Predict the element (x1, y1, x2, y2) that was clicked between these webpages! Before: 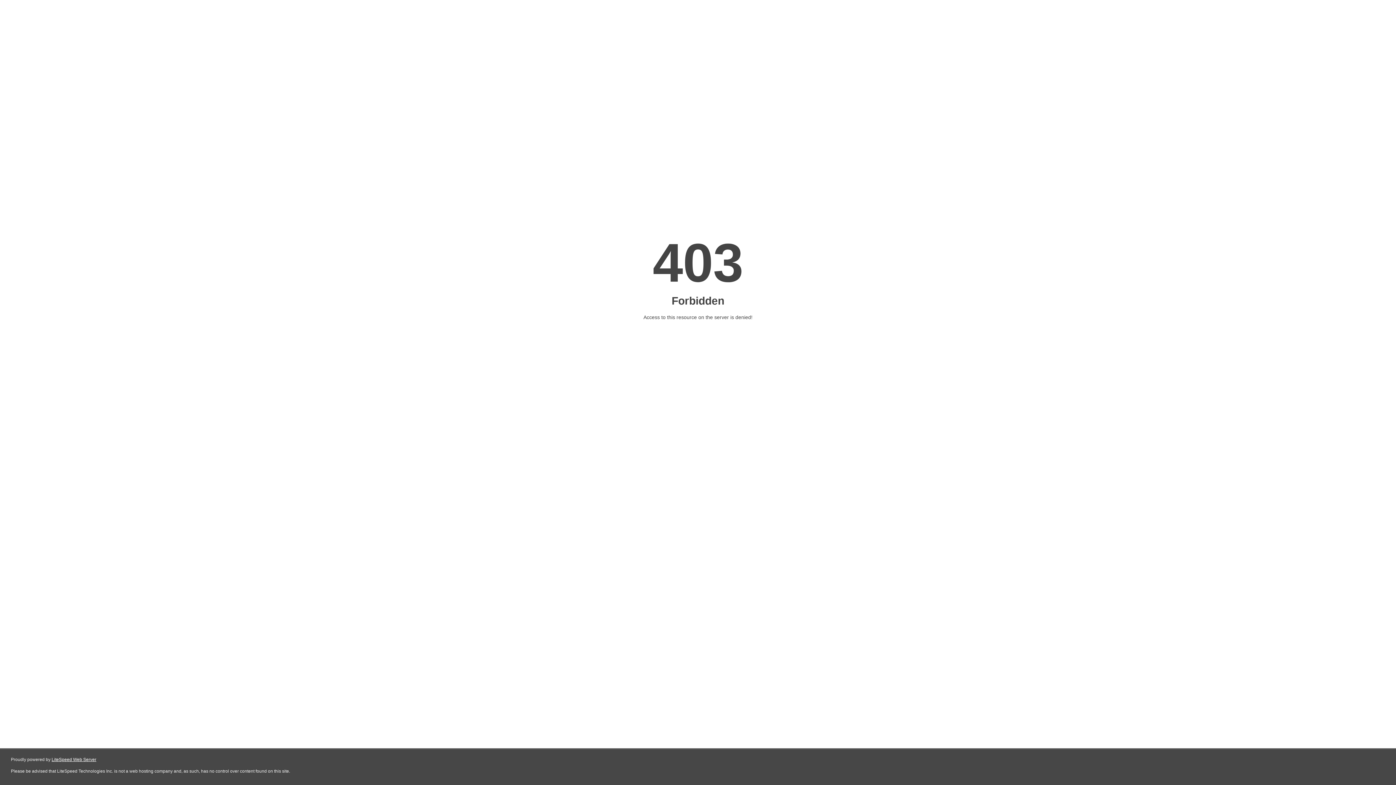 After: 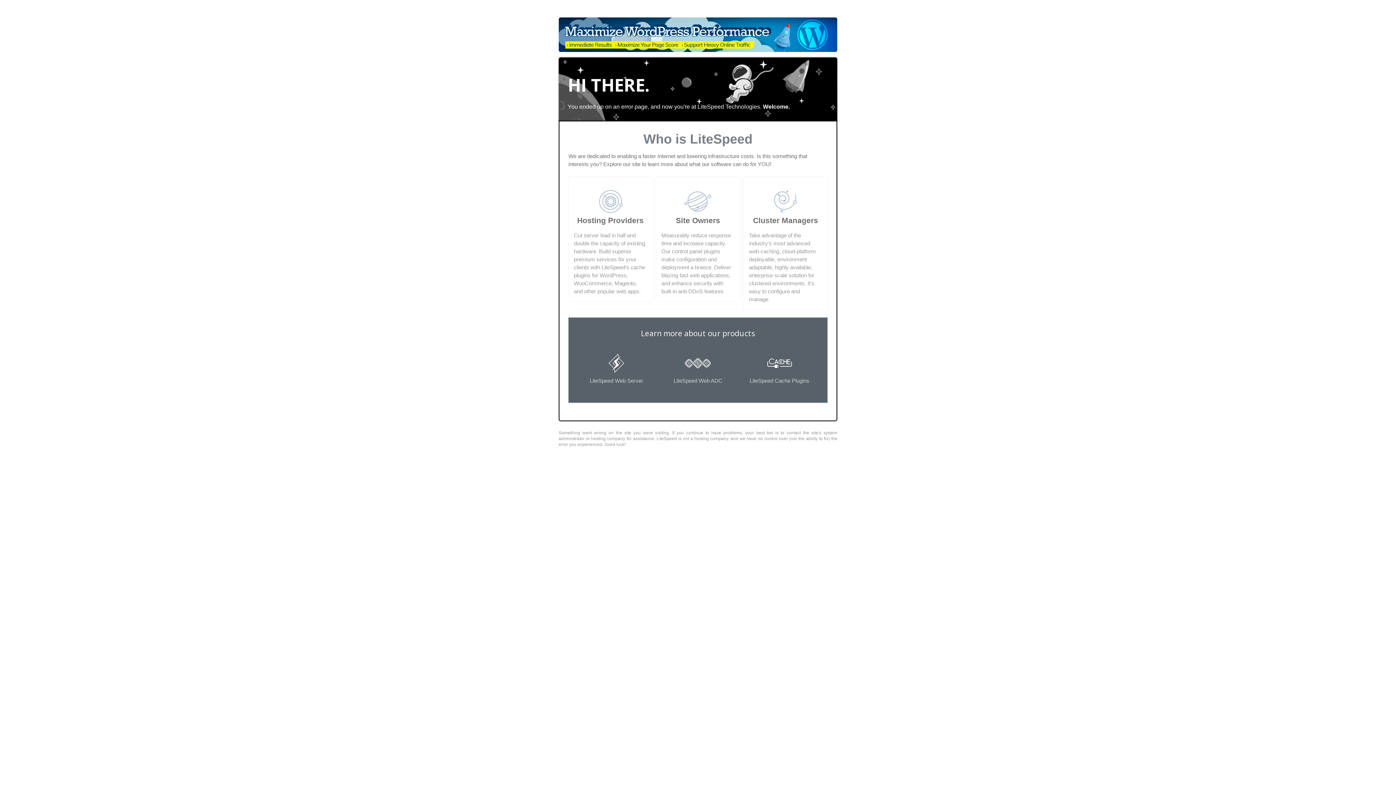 Action: label: LiteSpeed Web Server bbox: (51, 757, 96, 762)